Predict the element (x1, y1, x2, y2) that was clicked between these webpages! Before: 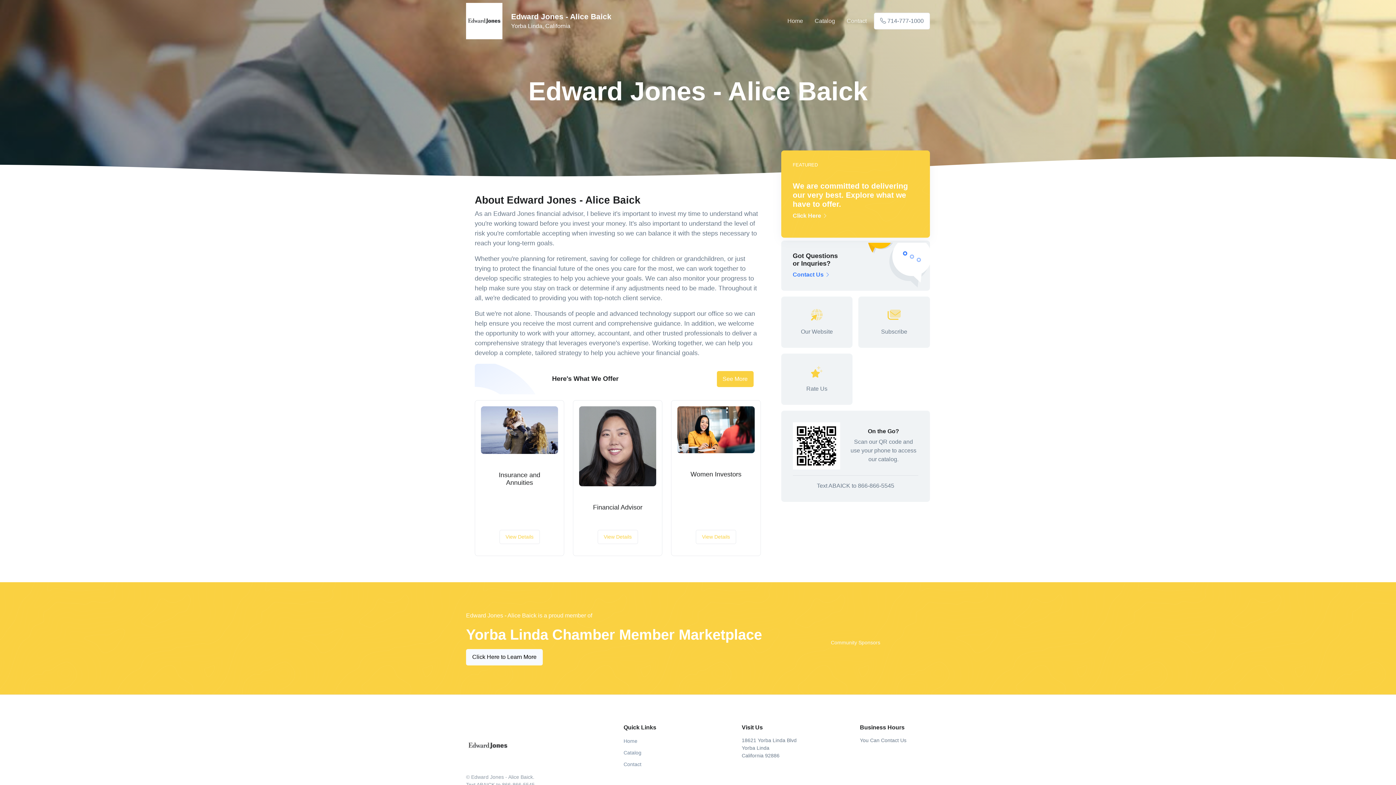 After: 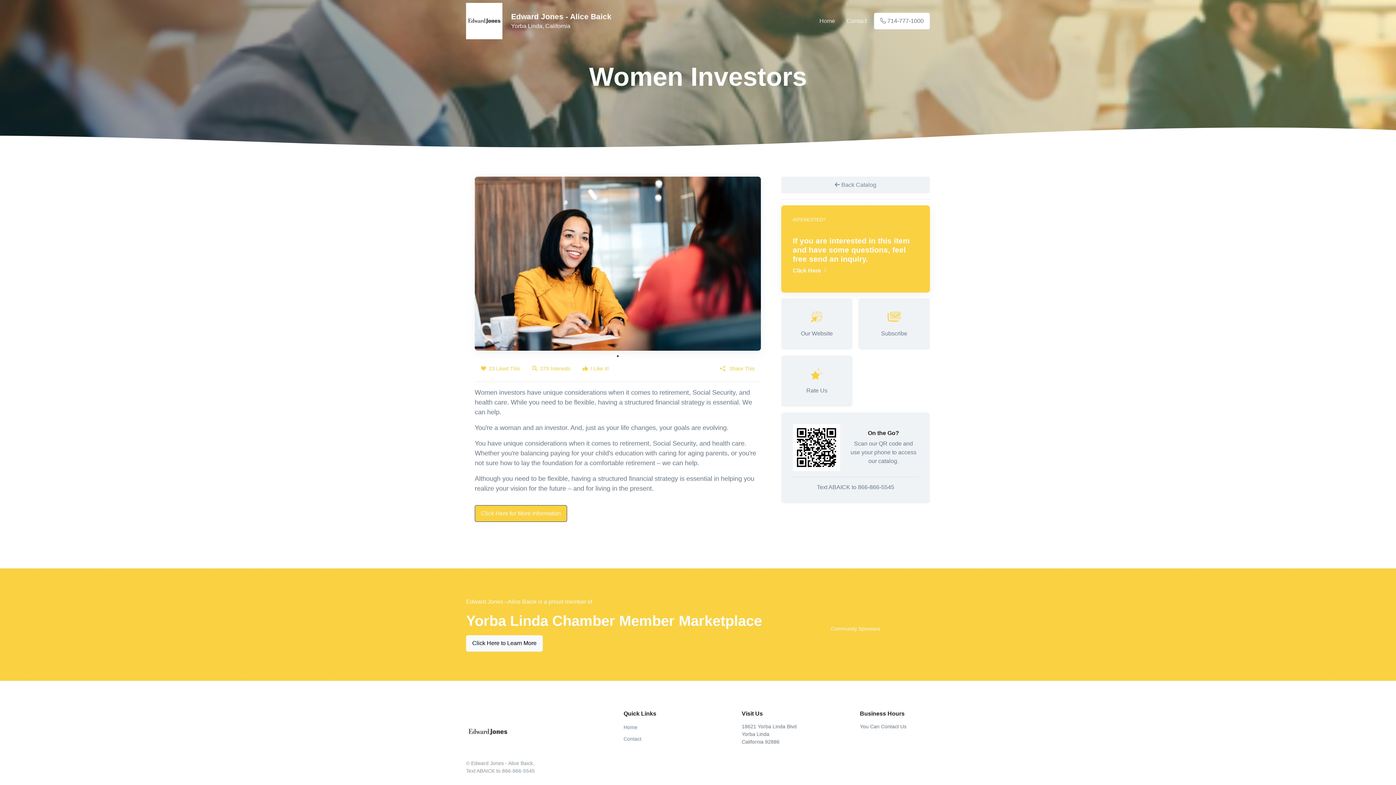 Action: bbox: (696, 530, 736, 544) label: View Details